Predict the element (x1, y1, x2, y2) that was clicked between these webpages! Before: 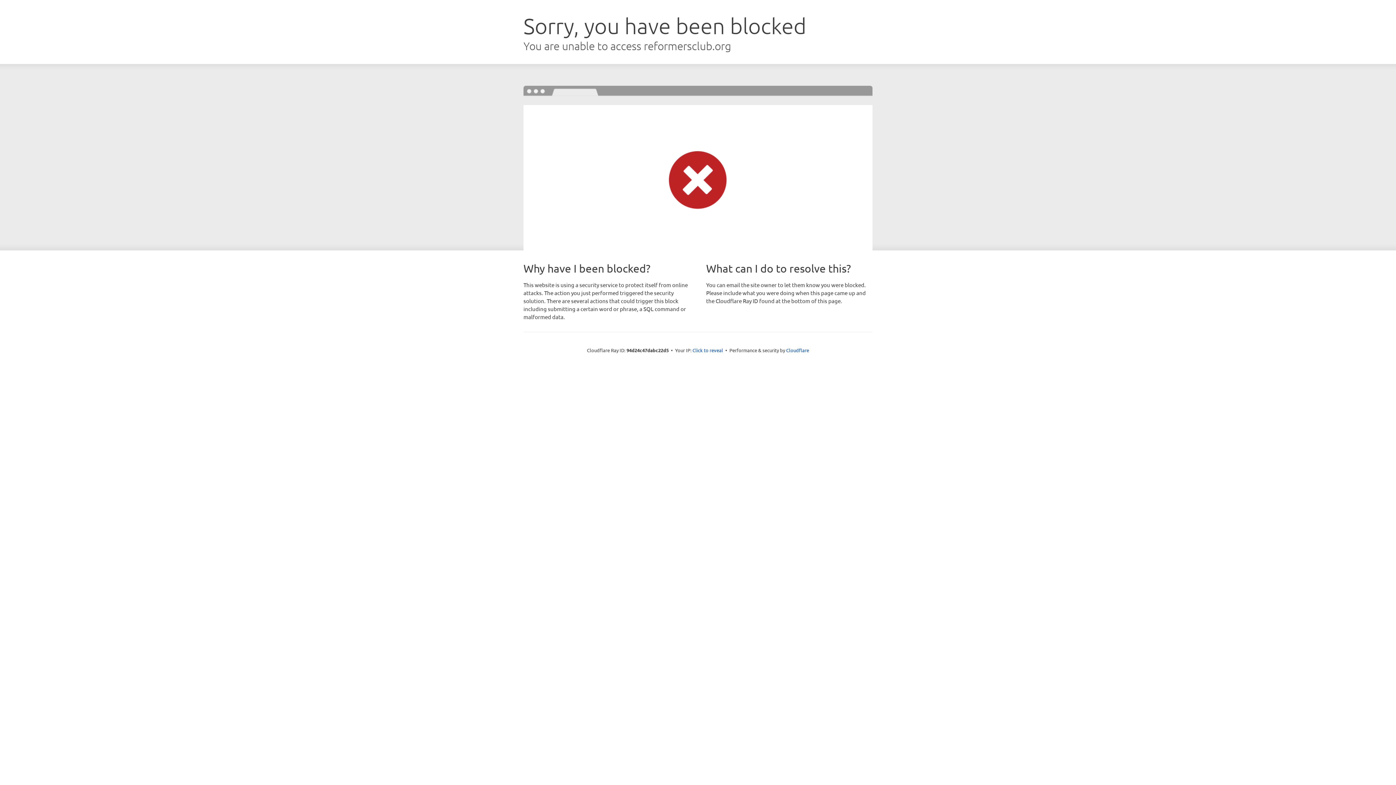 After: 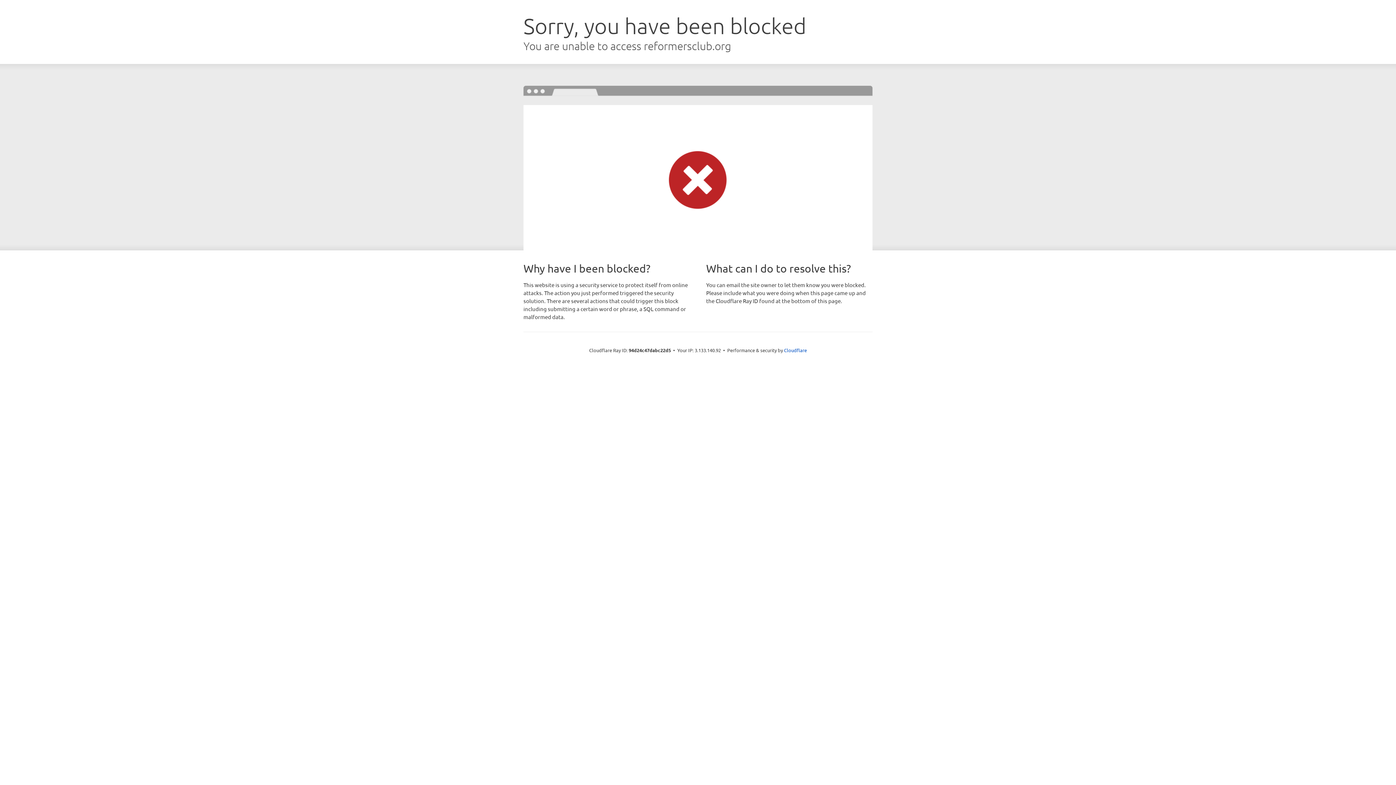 Action: label: Click to reveal bbox: (692, 346, 723, 353)